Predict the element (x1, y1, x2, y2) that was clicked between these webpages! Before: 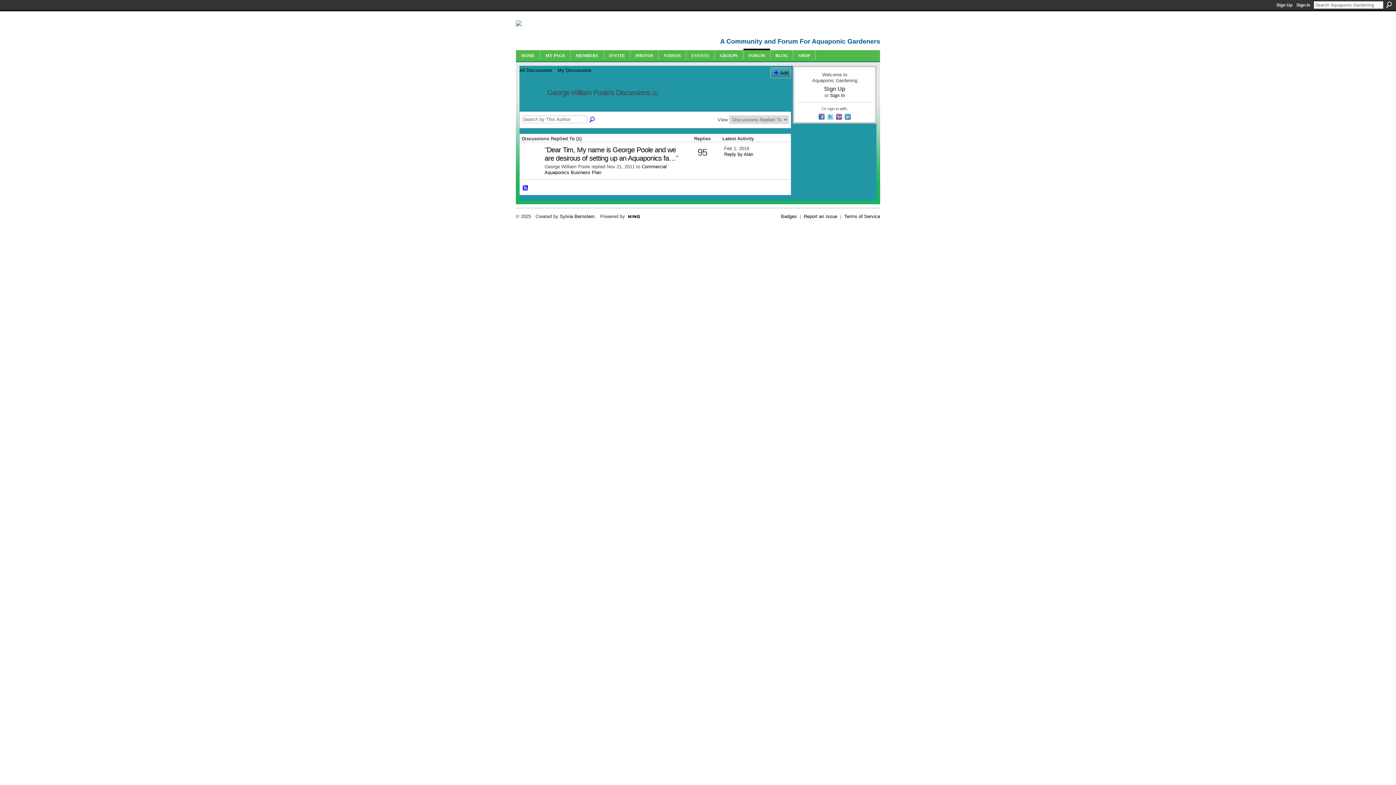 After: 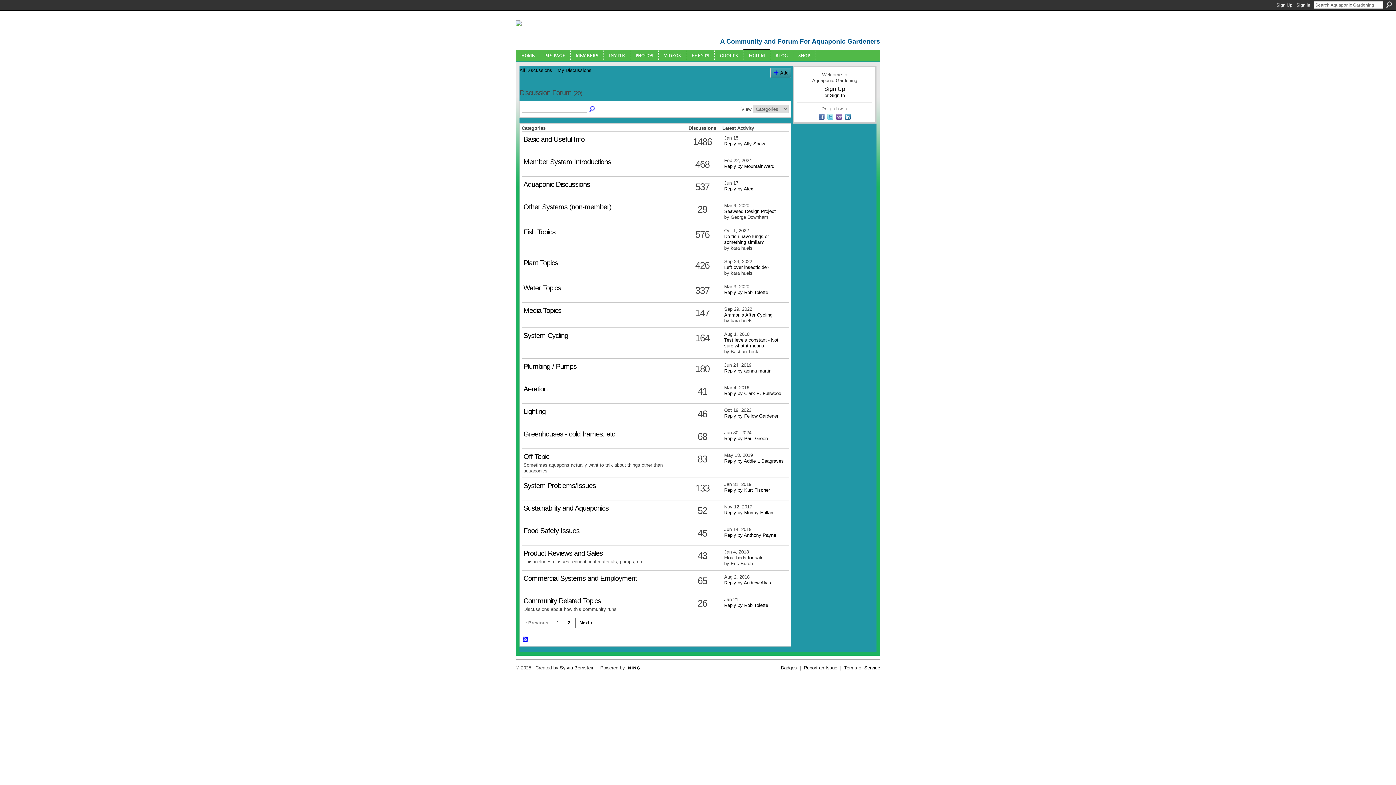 Action: label: All Discussions bbox: (519, 67, 552, 73)